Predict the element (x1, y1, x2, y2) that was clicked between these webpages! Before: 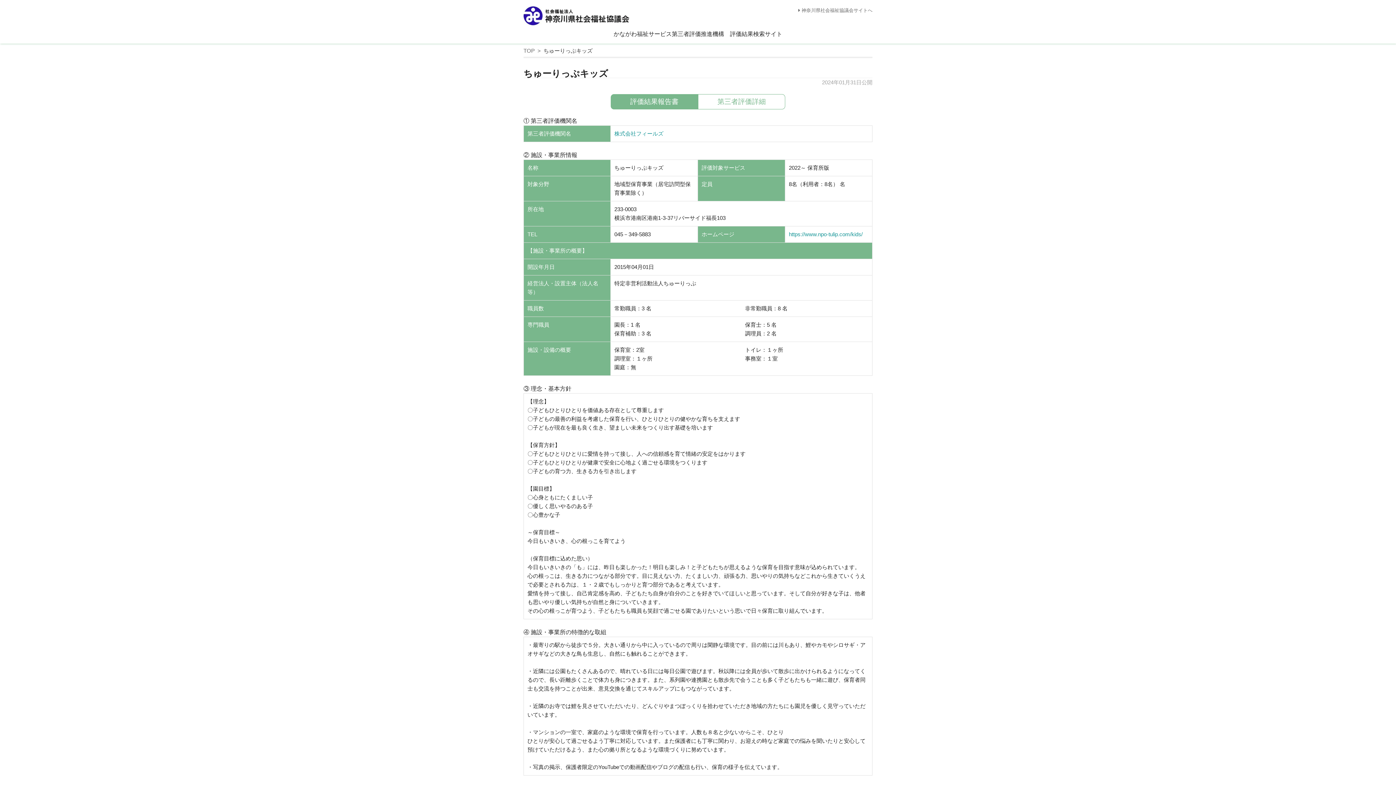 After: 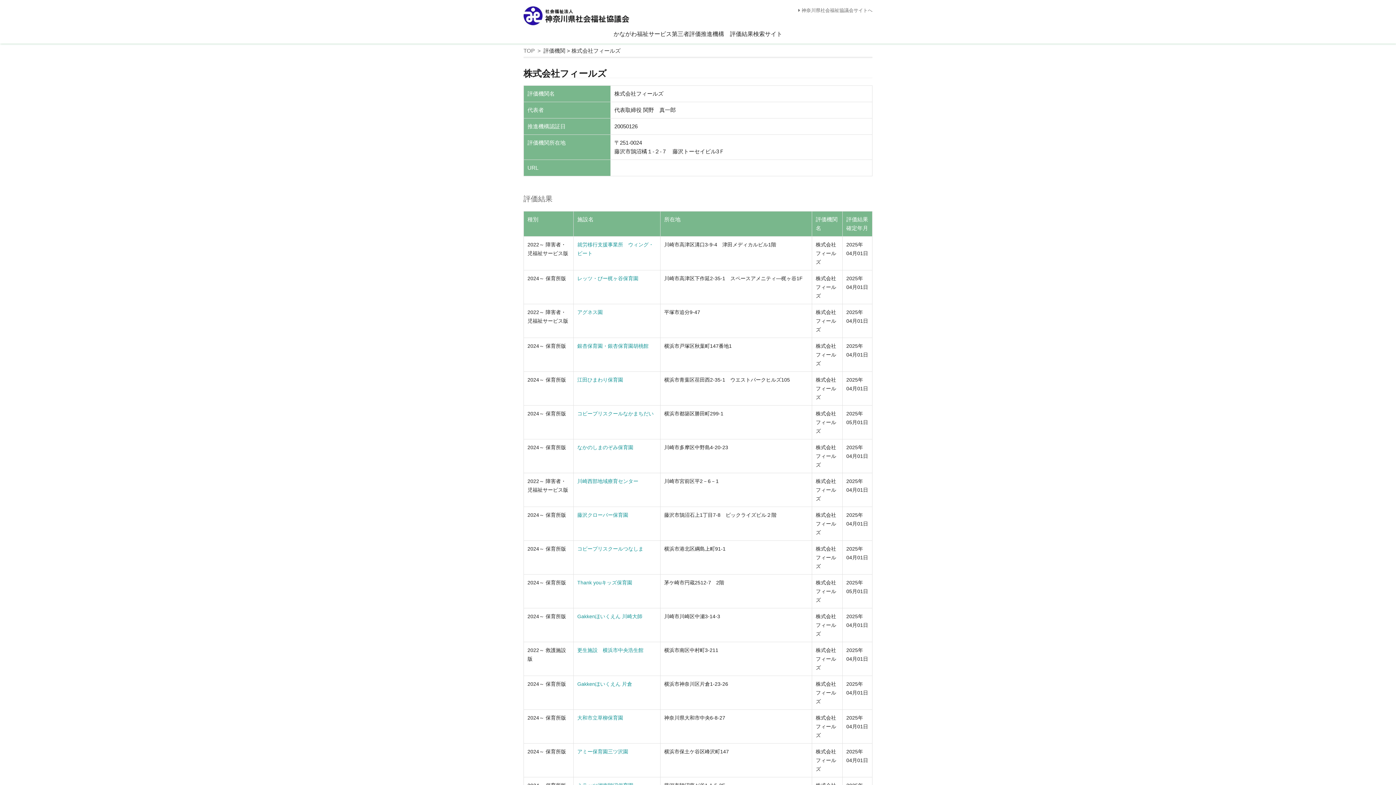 Action: label: 株式会社フィールズ bbox: (614, 130, 663, 136)